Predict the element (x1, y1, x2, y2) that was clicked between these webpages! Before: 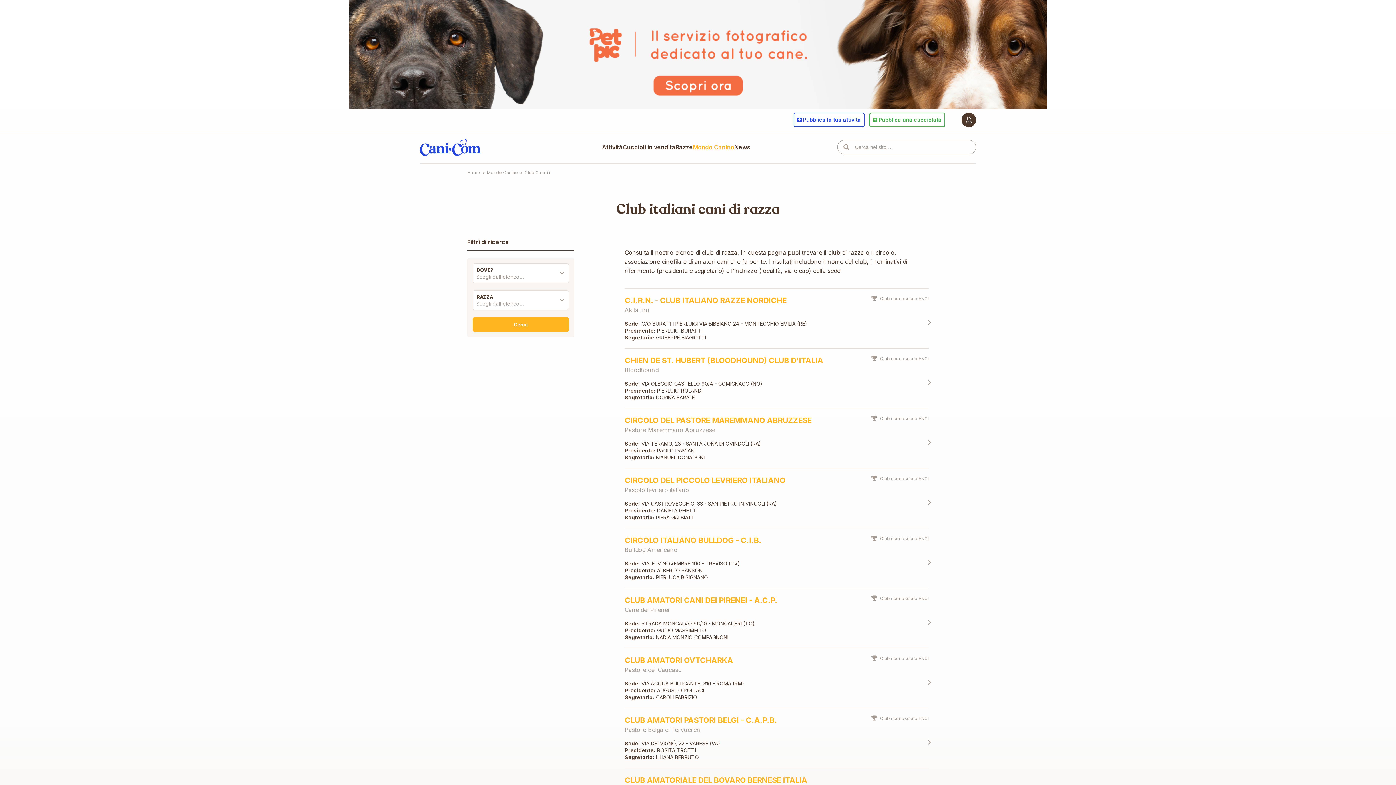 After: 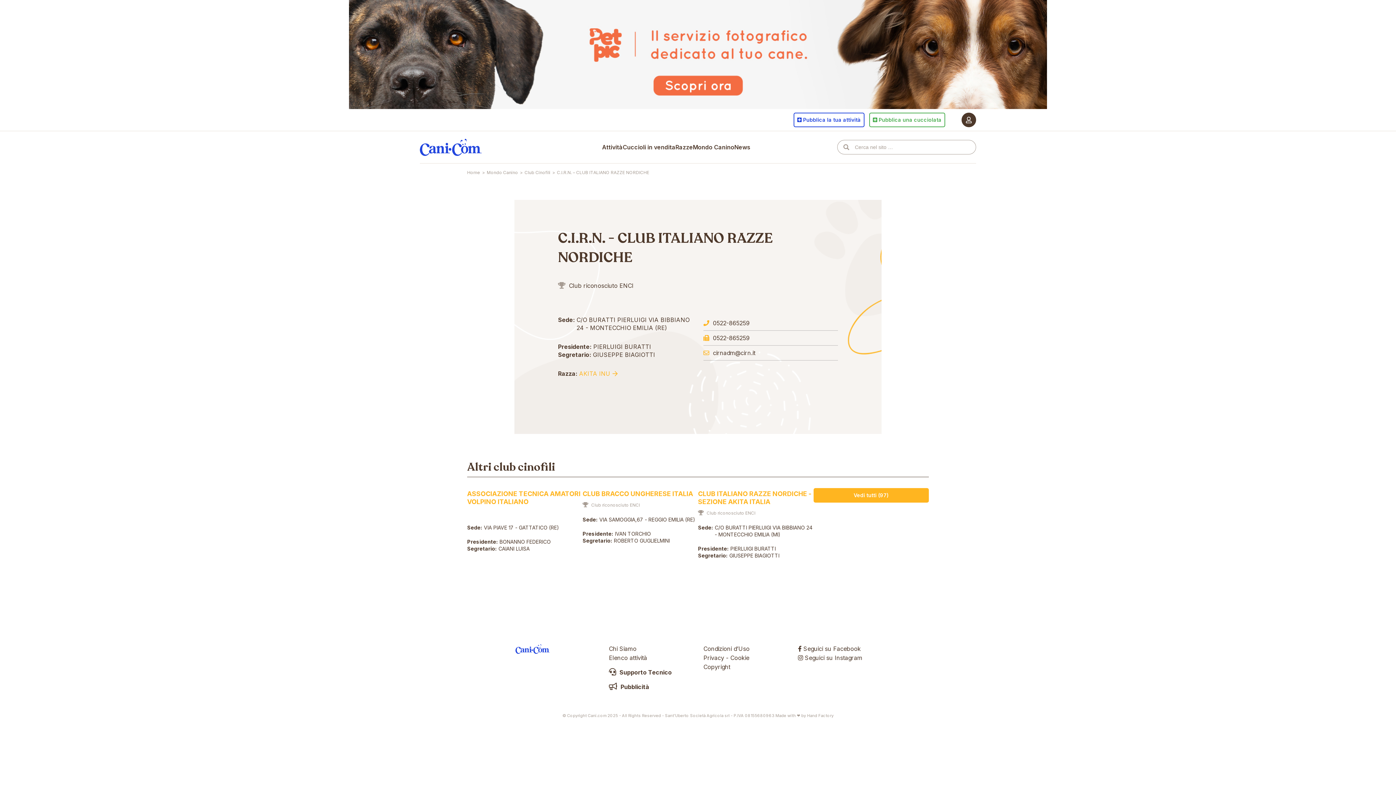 Action: label: C.I.R.N. - CLUB ITALIANO RAZZE NORDICHE
Akita Inu
 Club riconosciuto ENCI
Sede:
C/O BURATTI PIERLUIGI VIA BIBBIANO 24 - MONTECCHIO EMILIA (RE)
Presidente:
PIERLUIGI BURATTI
Segretario:
GIUSEPPE BIAGIOTTI bbox: (624, 296, 929, 348)